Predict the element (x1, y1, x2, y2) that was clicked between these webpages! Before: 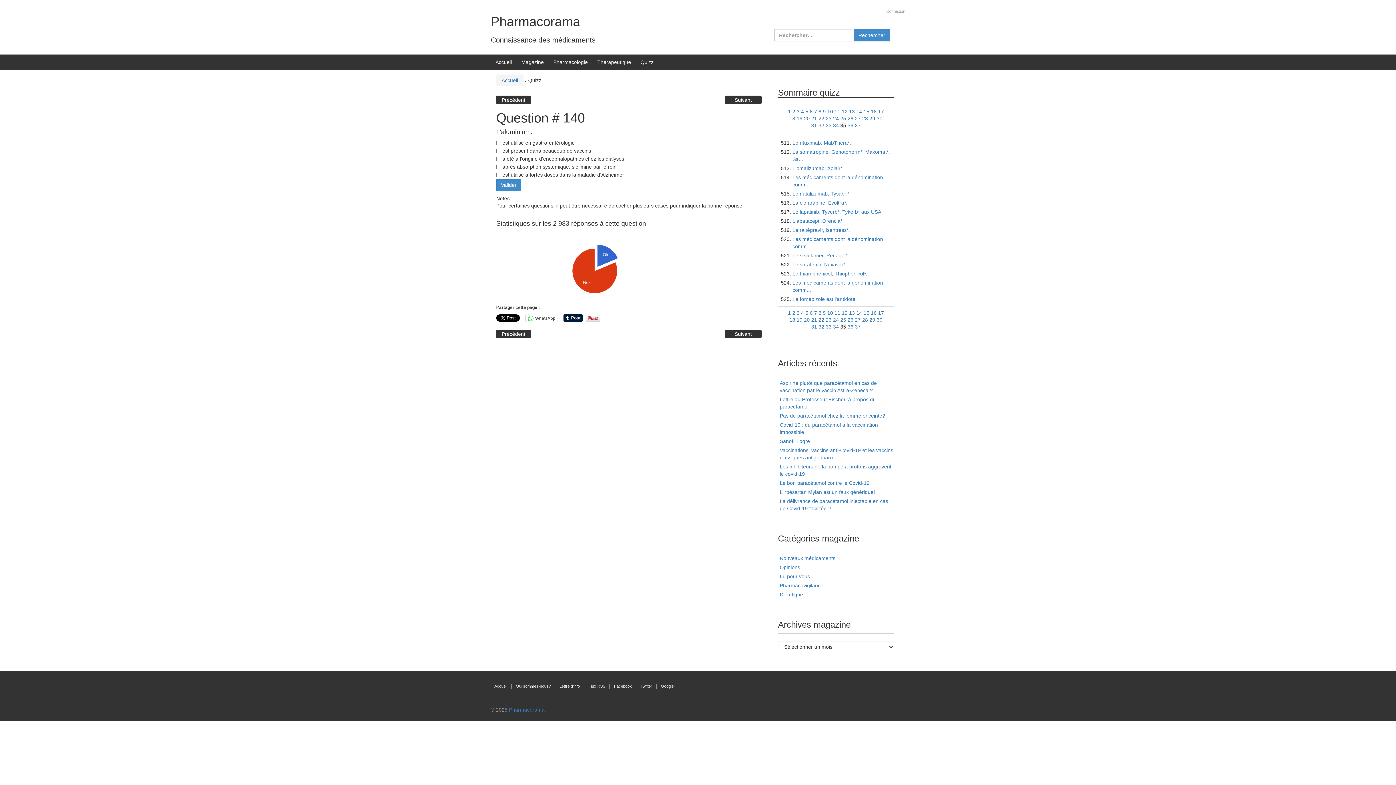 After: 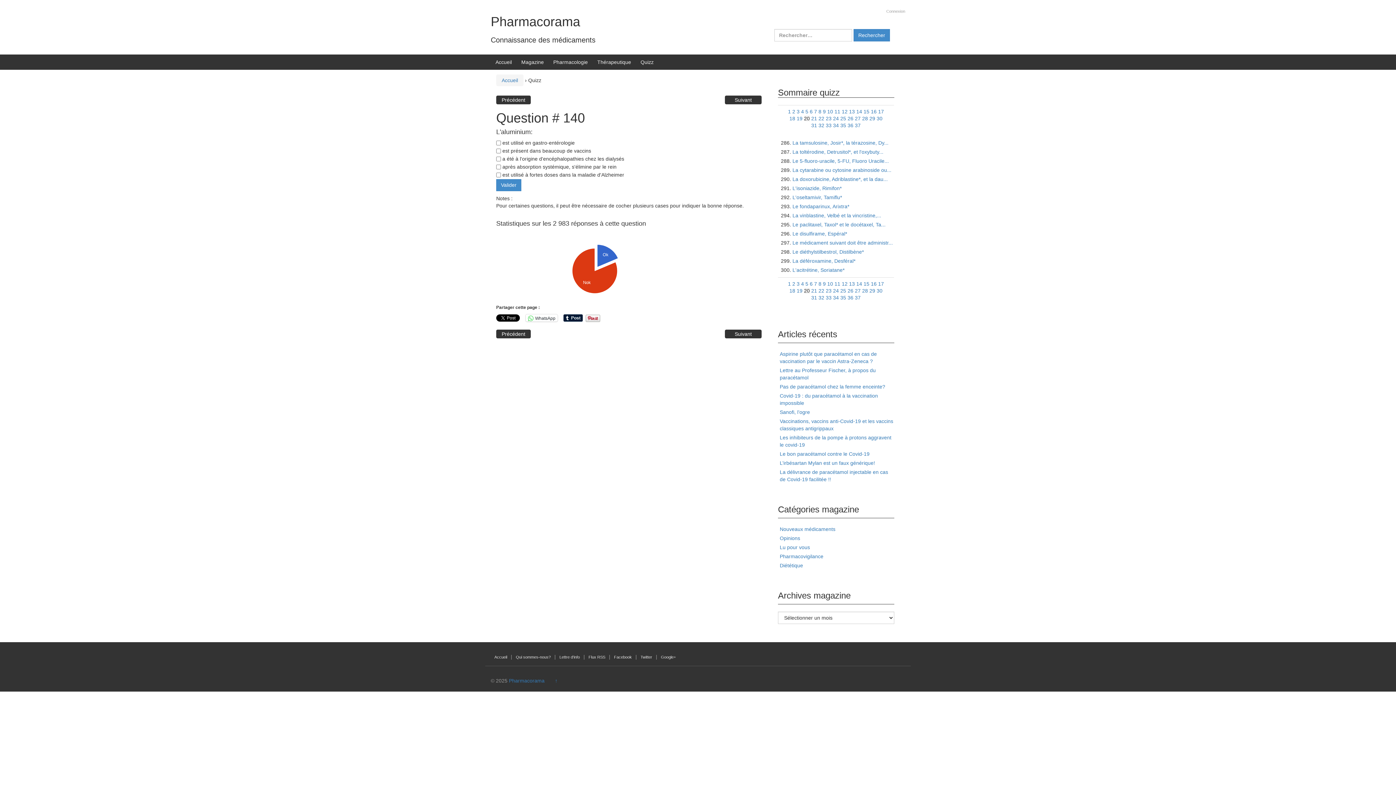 Action: label: 20 bbox: (804, 115, 810, 121)